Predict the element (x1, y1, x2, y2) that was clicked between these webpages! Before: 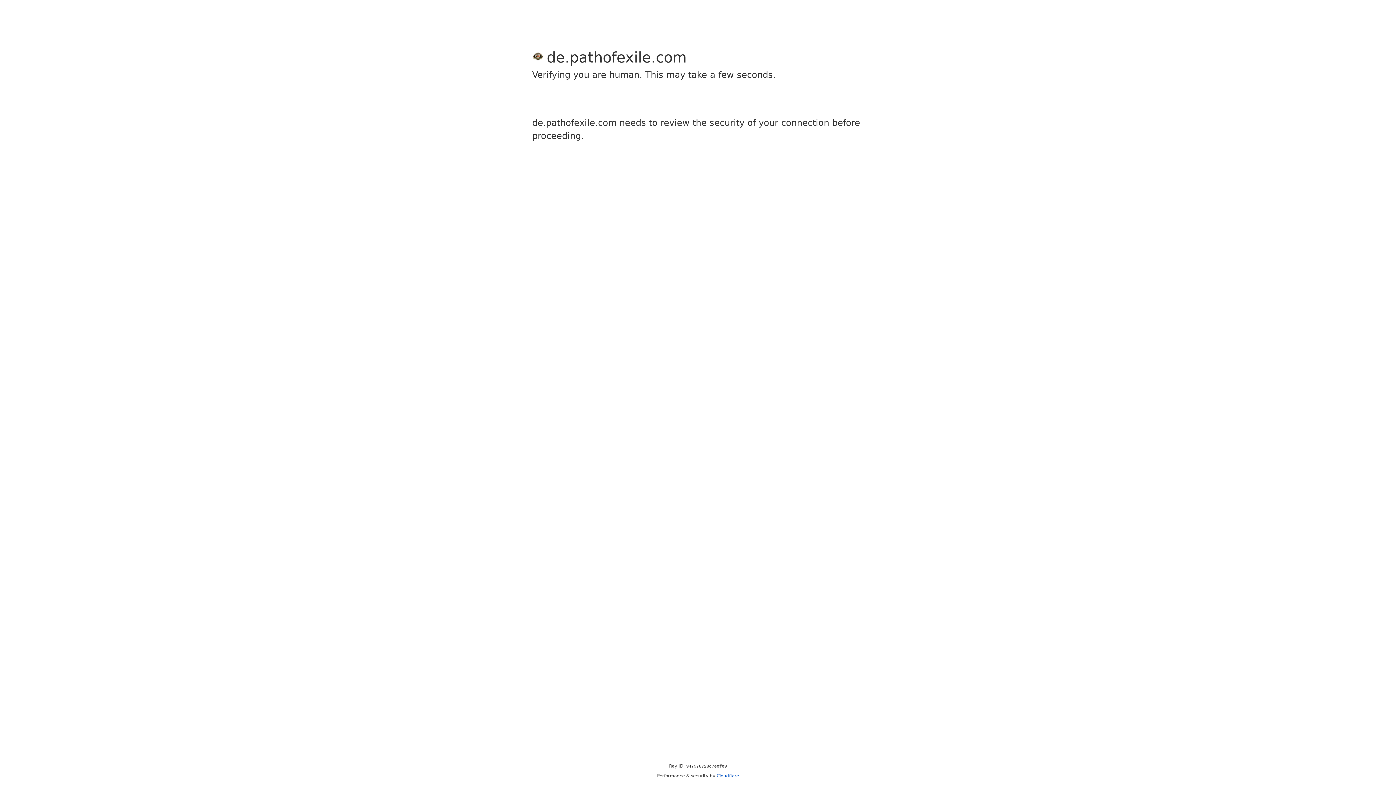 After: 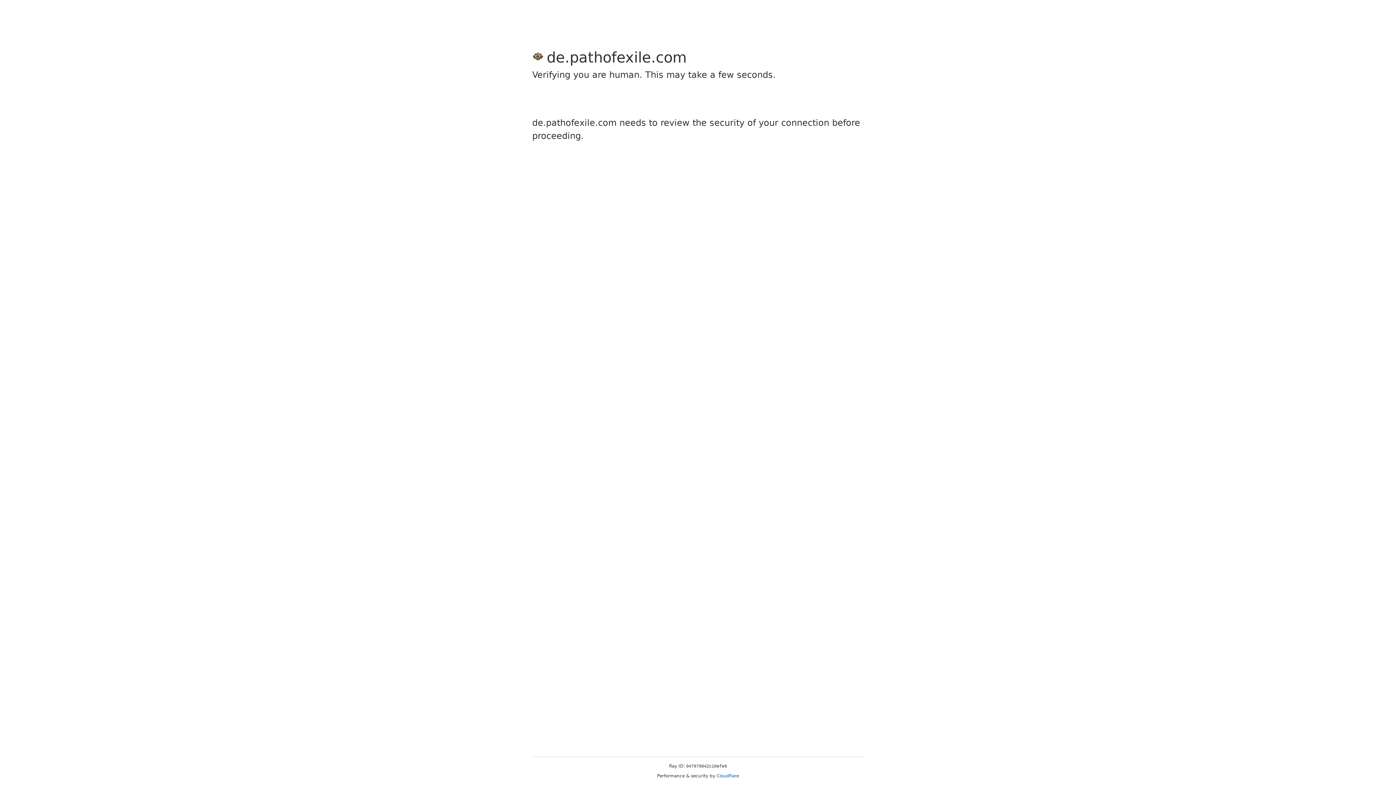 Action: label: Cloudflare bbox: (716, 773, 739, 778)